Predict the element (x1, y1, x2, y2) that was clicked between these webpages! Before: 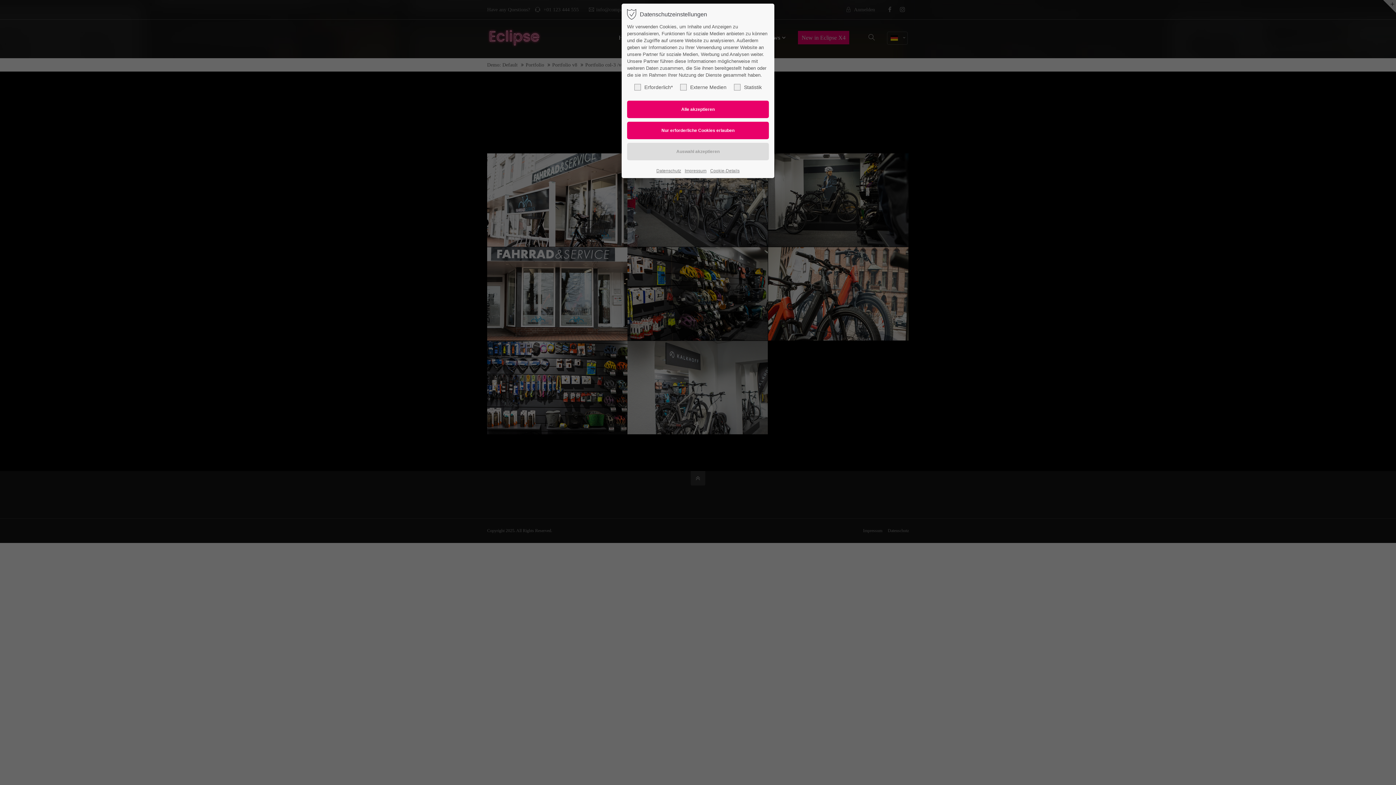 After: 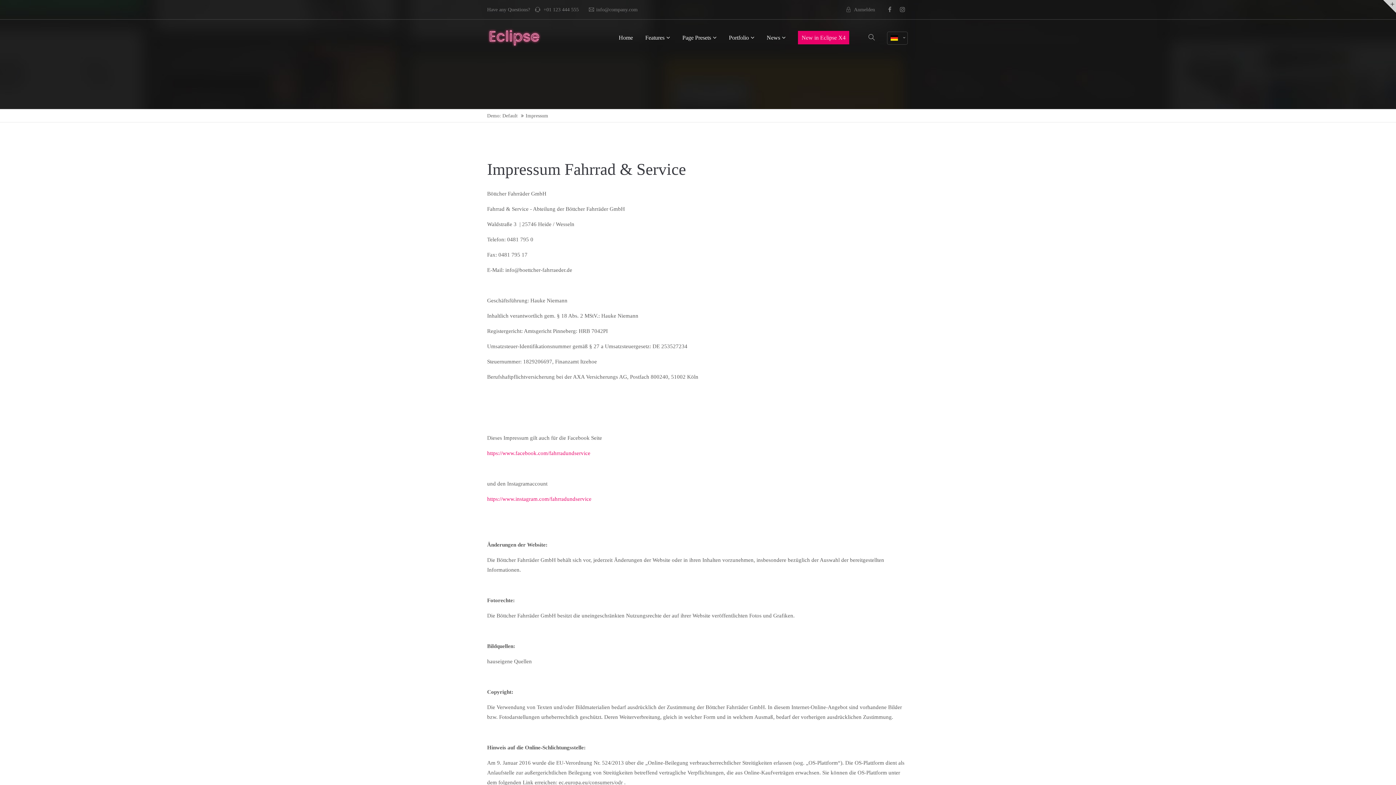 Action: label: Impressum bbox: (684, 167, 706, 174)